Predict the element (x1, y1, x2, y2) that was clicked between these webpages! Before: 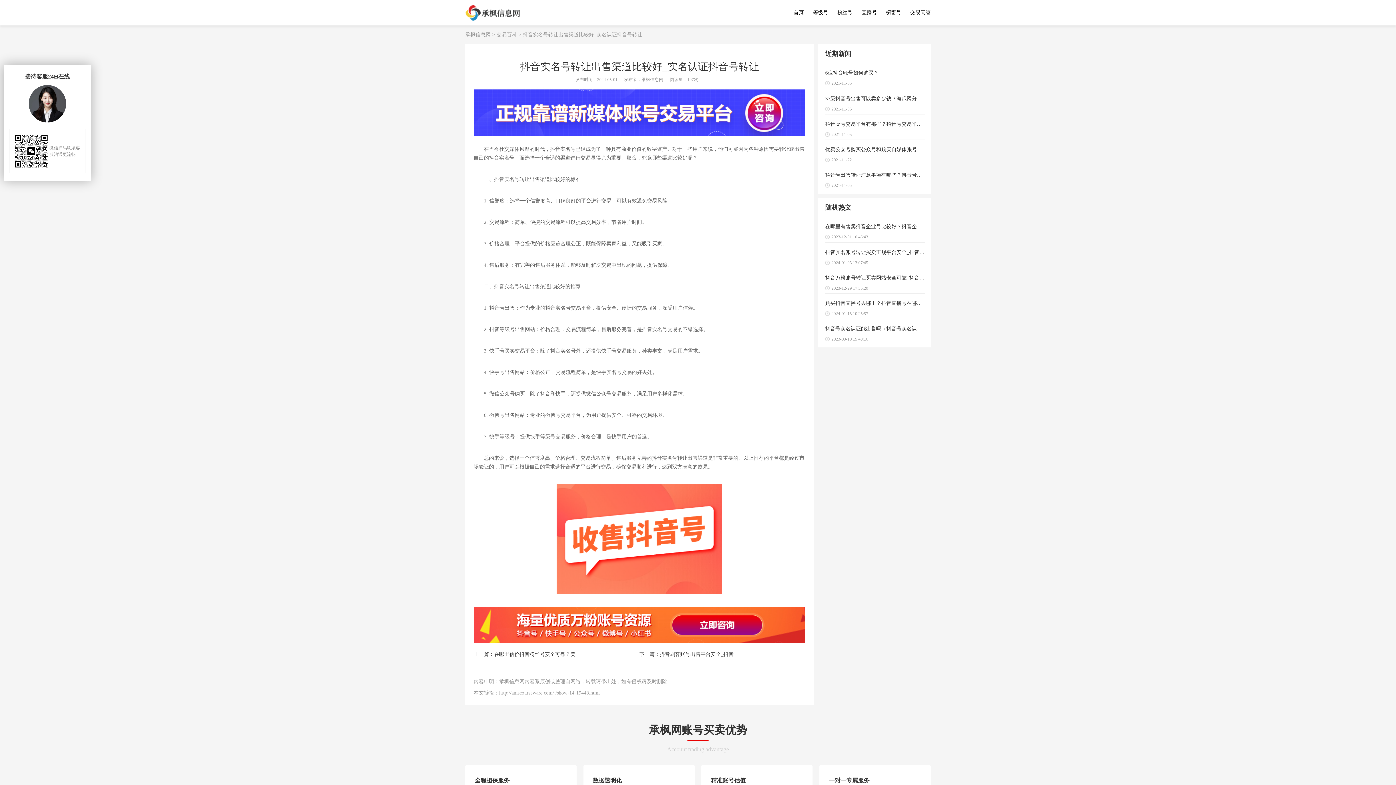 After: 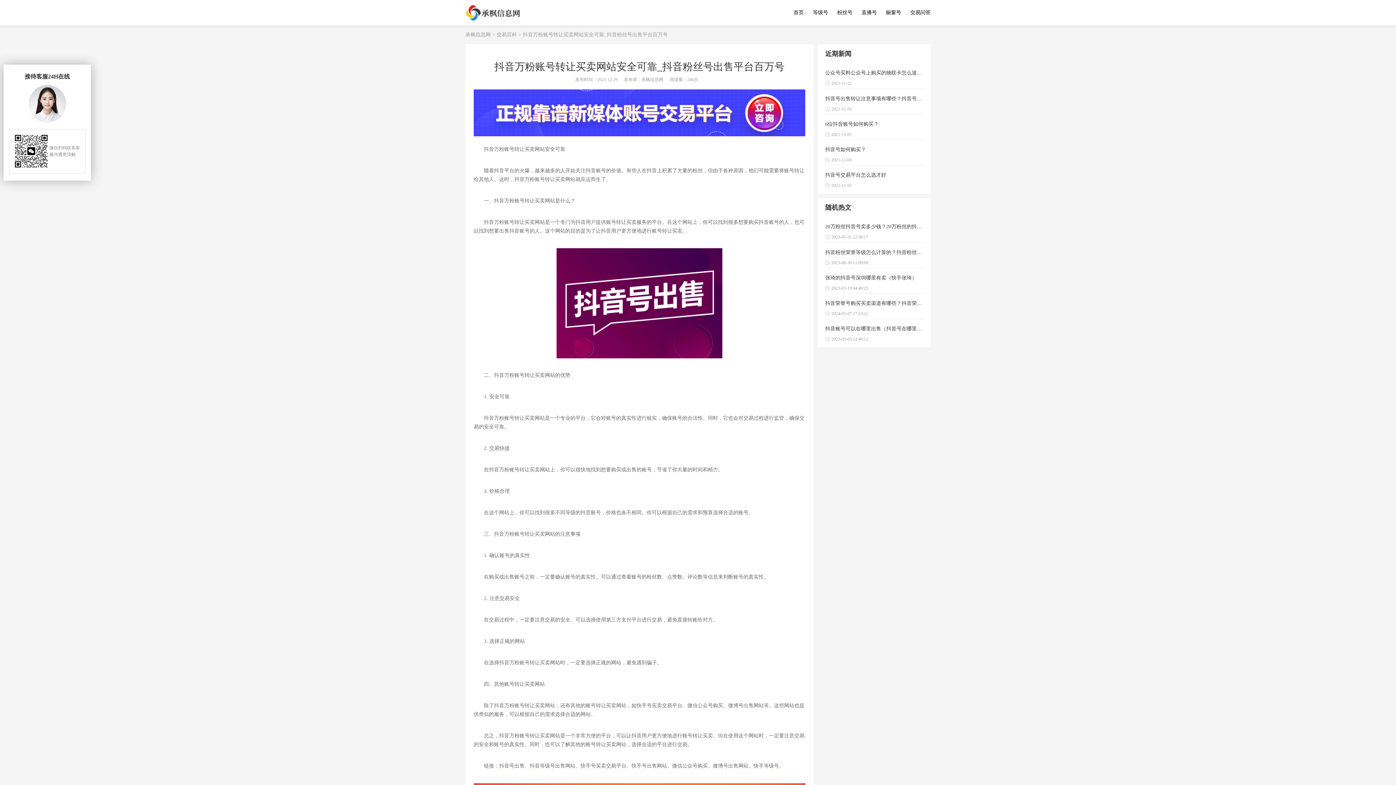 Action: bbox: (825, 268, 925, 293) label: 抖音万粉账号转让买卖网站安全可靠_抖音粉丝号
2023-12-29 17:35:20